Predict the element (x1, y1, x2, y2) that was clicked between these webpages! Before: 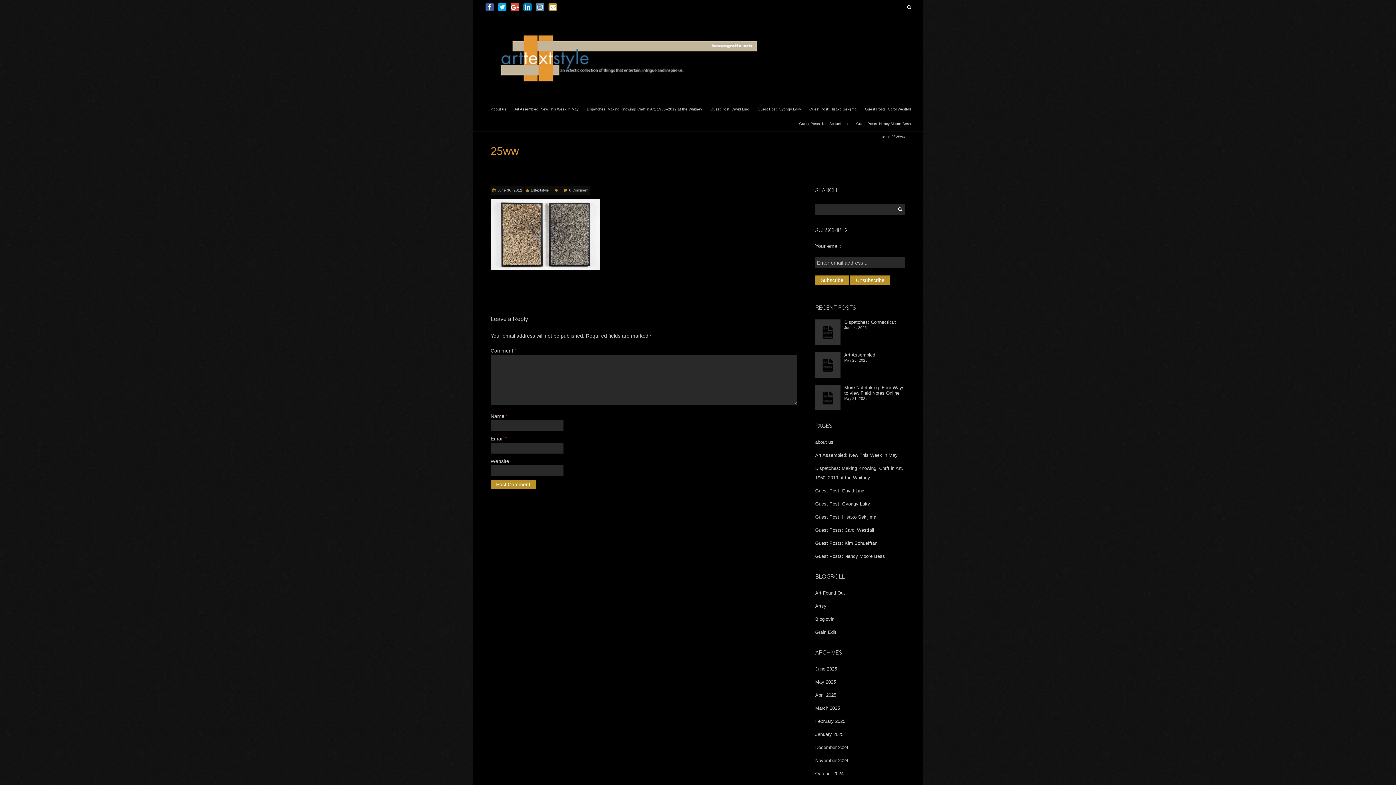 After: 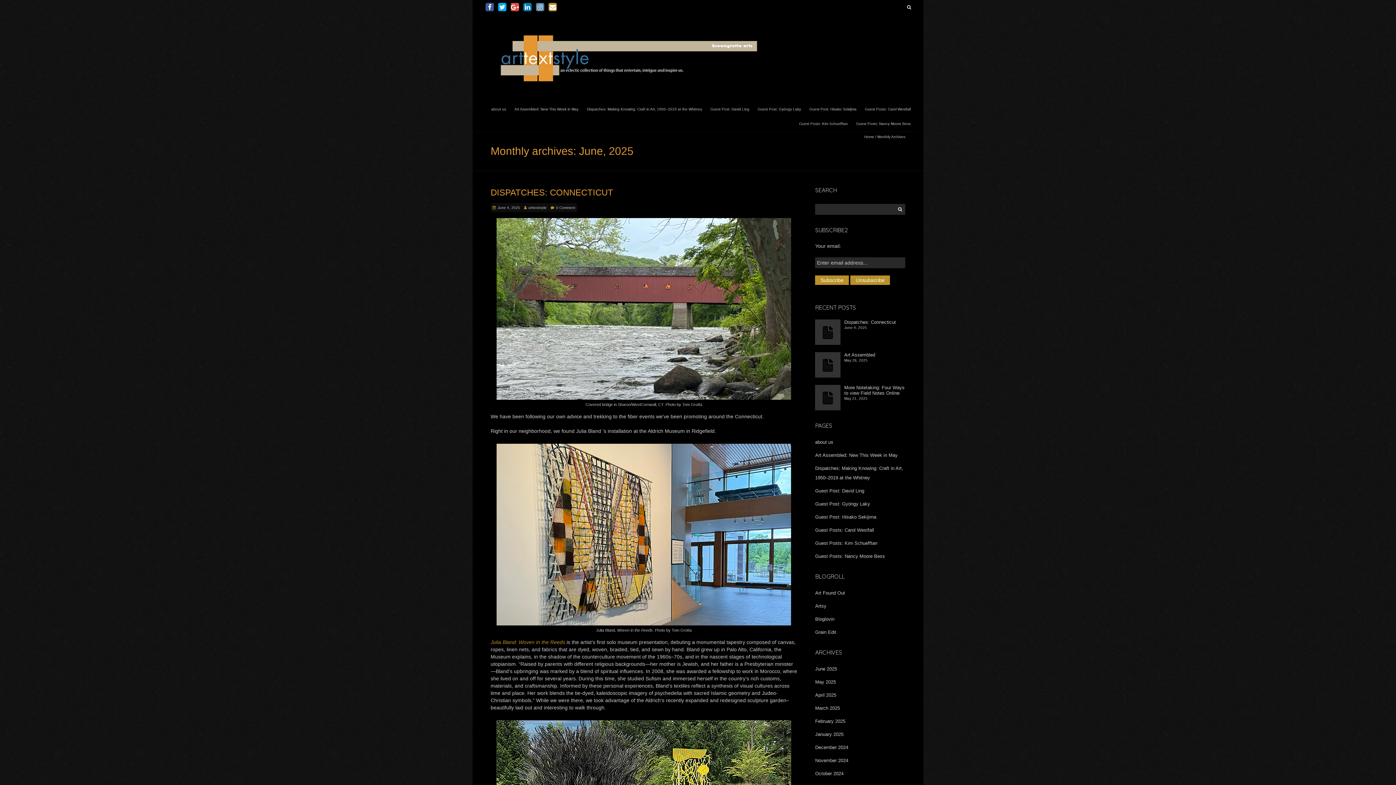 Action: label: June 2025 bbox: (815, 666, 837, 671)